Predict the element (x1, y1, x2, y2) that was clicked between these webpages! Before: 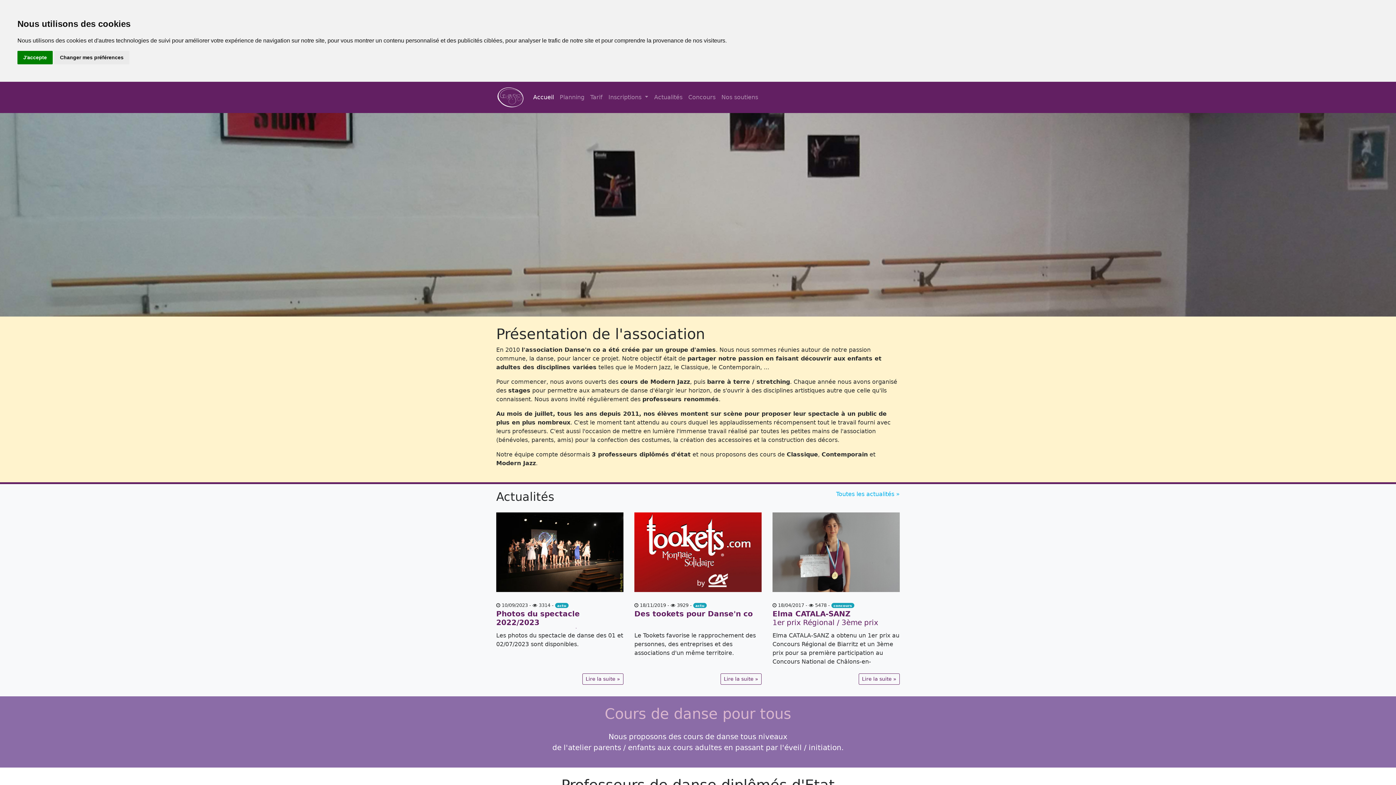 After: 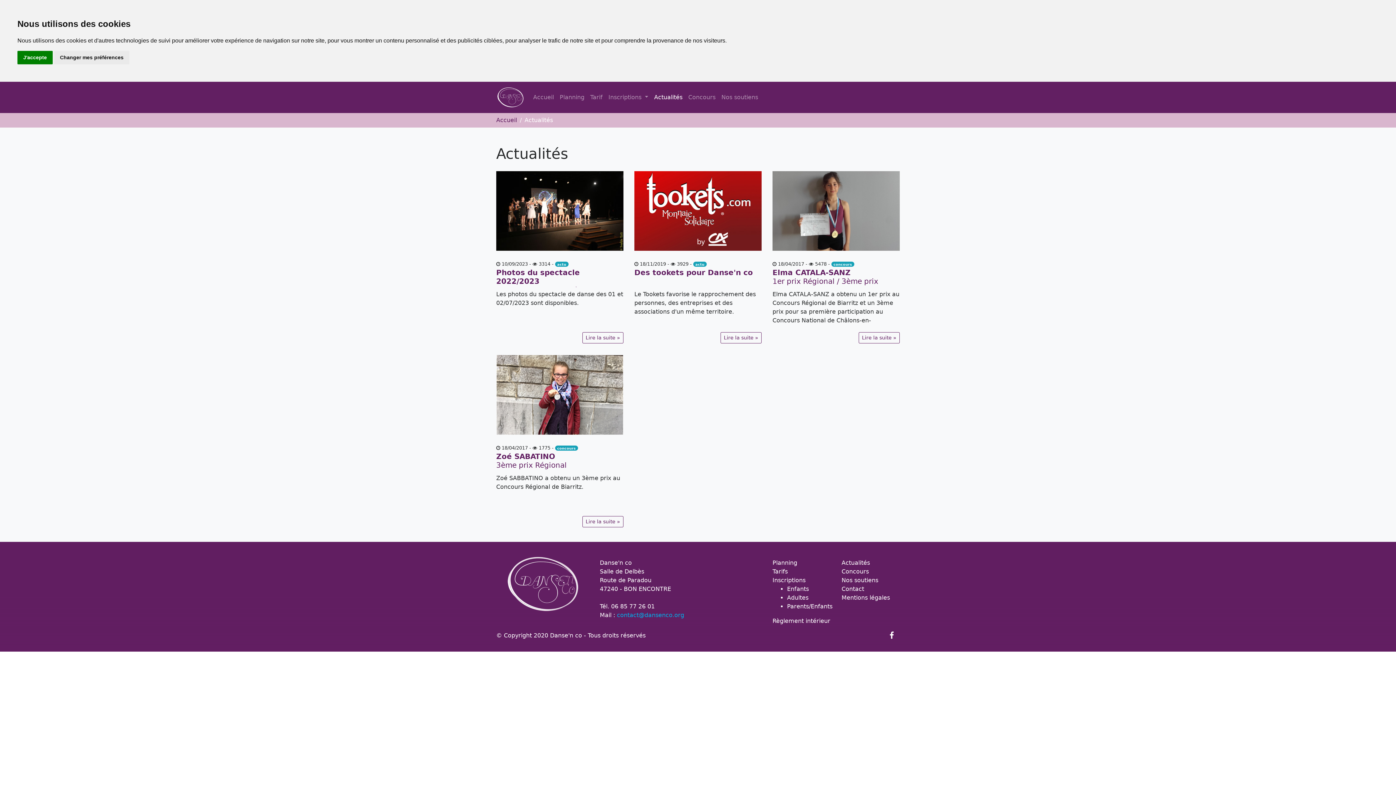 Action: label: Toutes les actualités » bbox: (836, 490, 900, 497)